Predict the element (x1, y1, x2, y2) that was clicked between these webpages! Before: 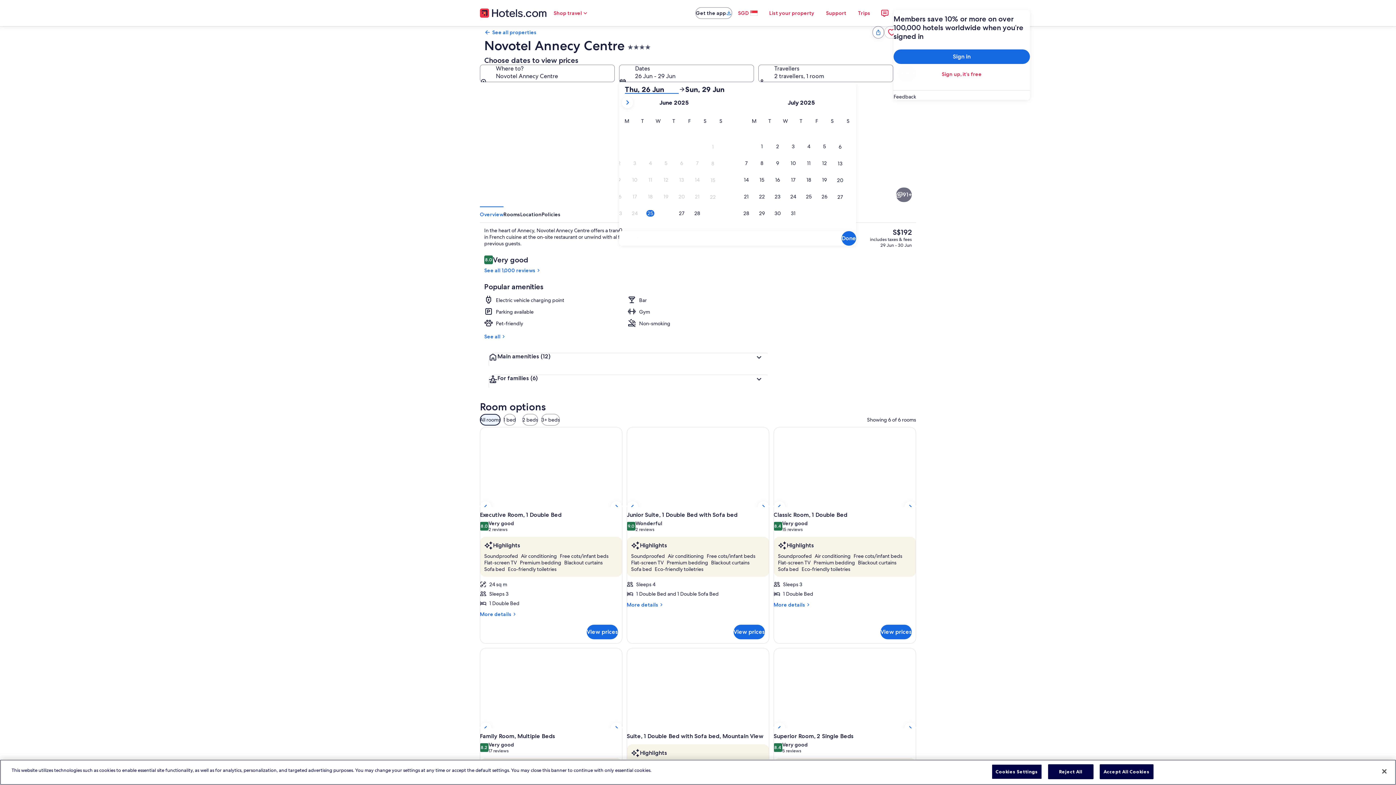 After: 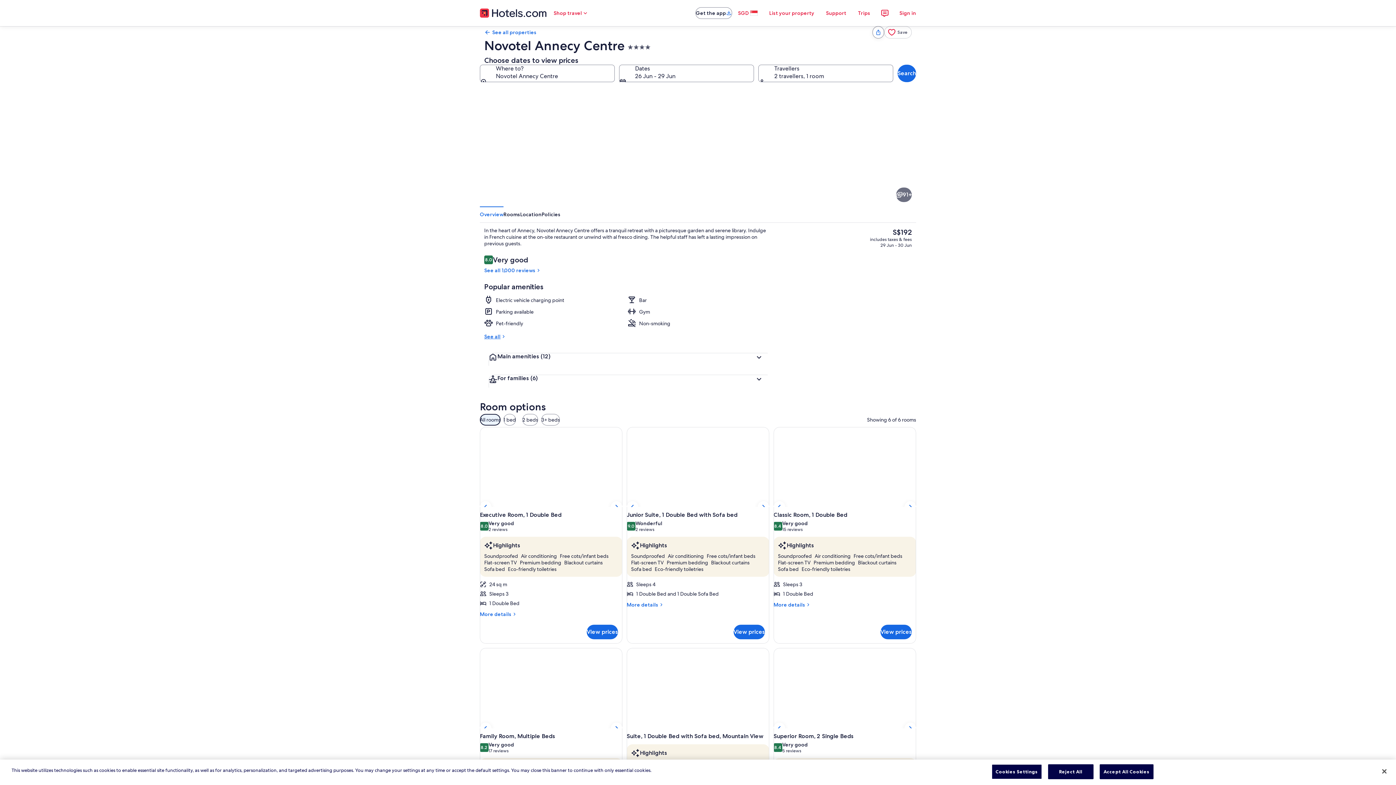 Action: label: See all bbox: (484, 333, 768, 339)